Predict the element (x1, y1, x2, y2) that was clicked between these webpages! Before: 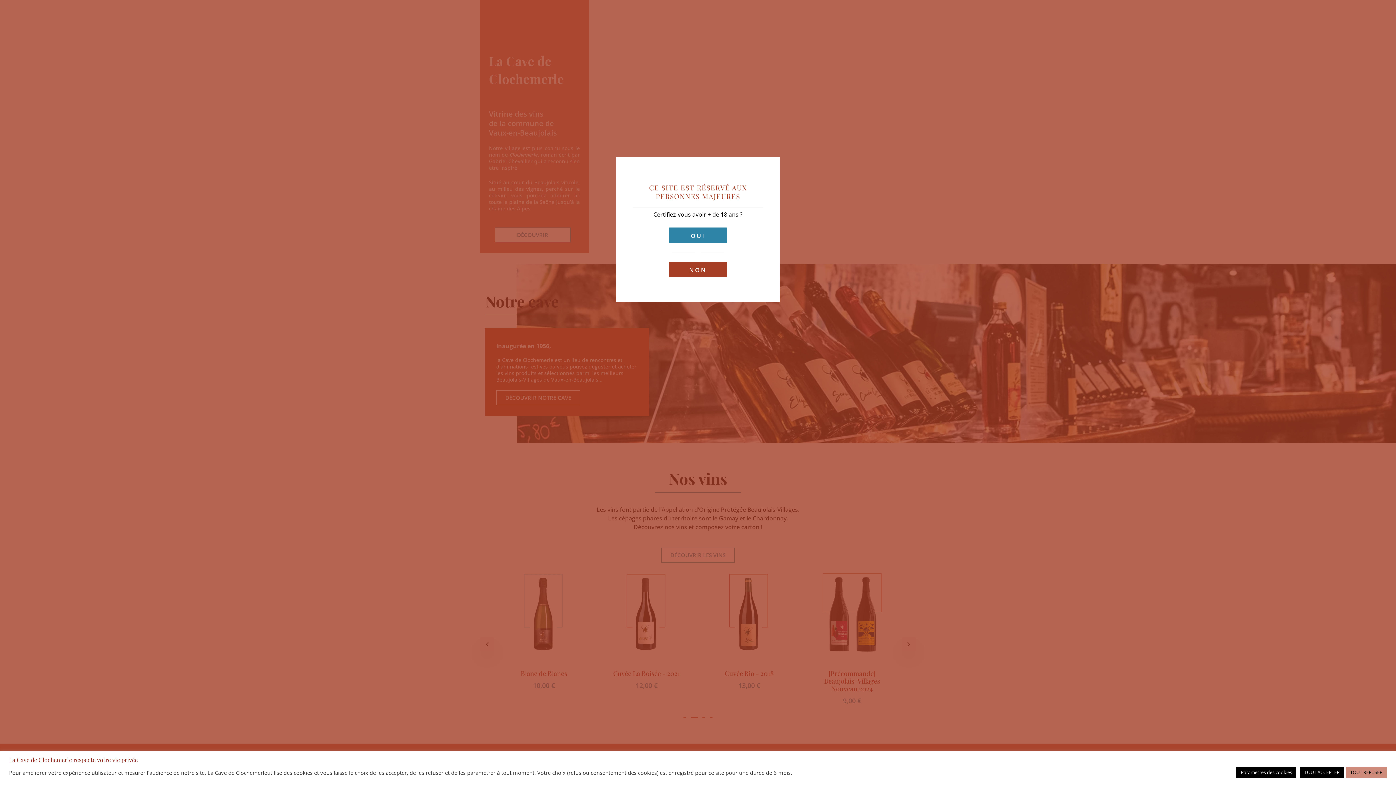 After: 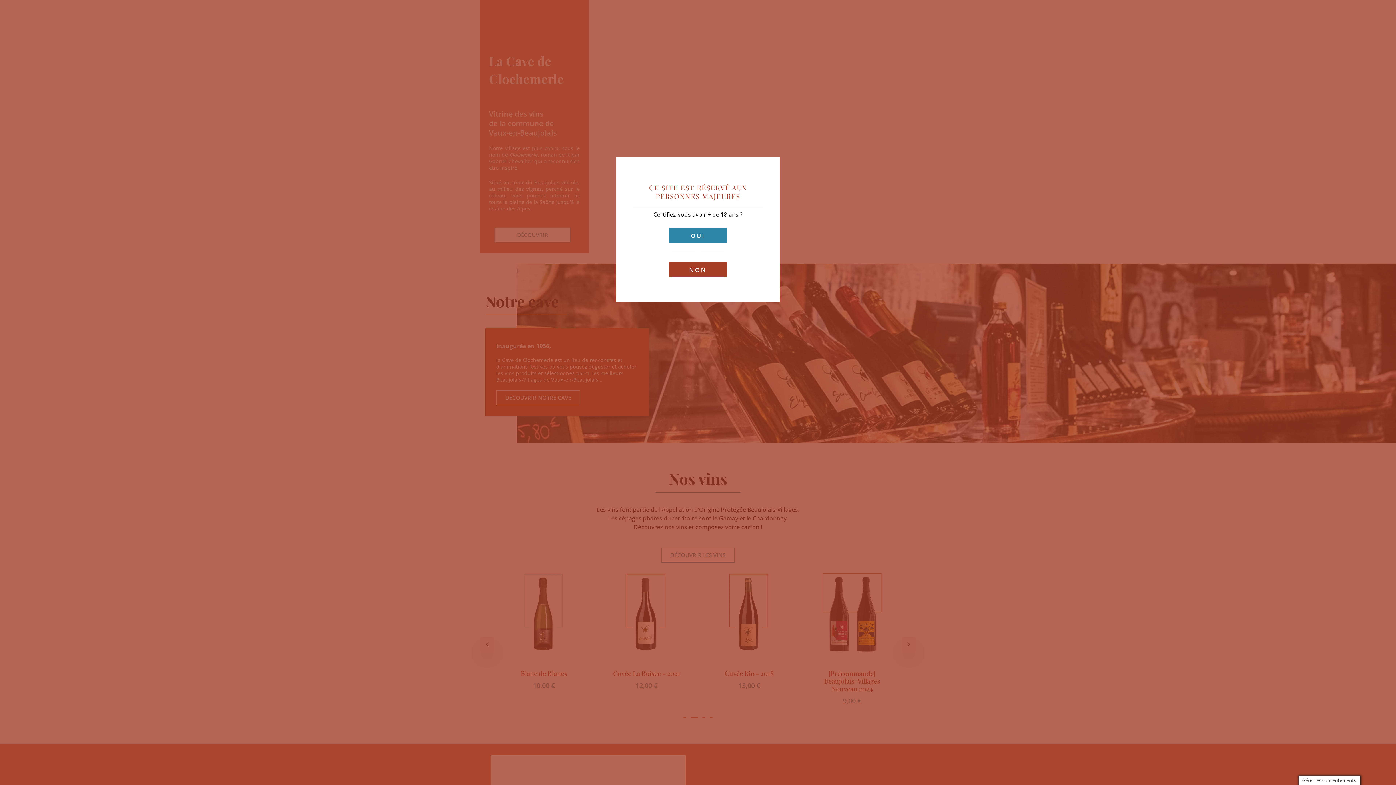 Action: label: TOUT REFUSER bbox: (1346, 767, 1387, 778)